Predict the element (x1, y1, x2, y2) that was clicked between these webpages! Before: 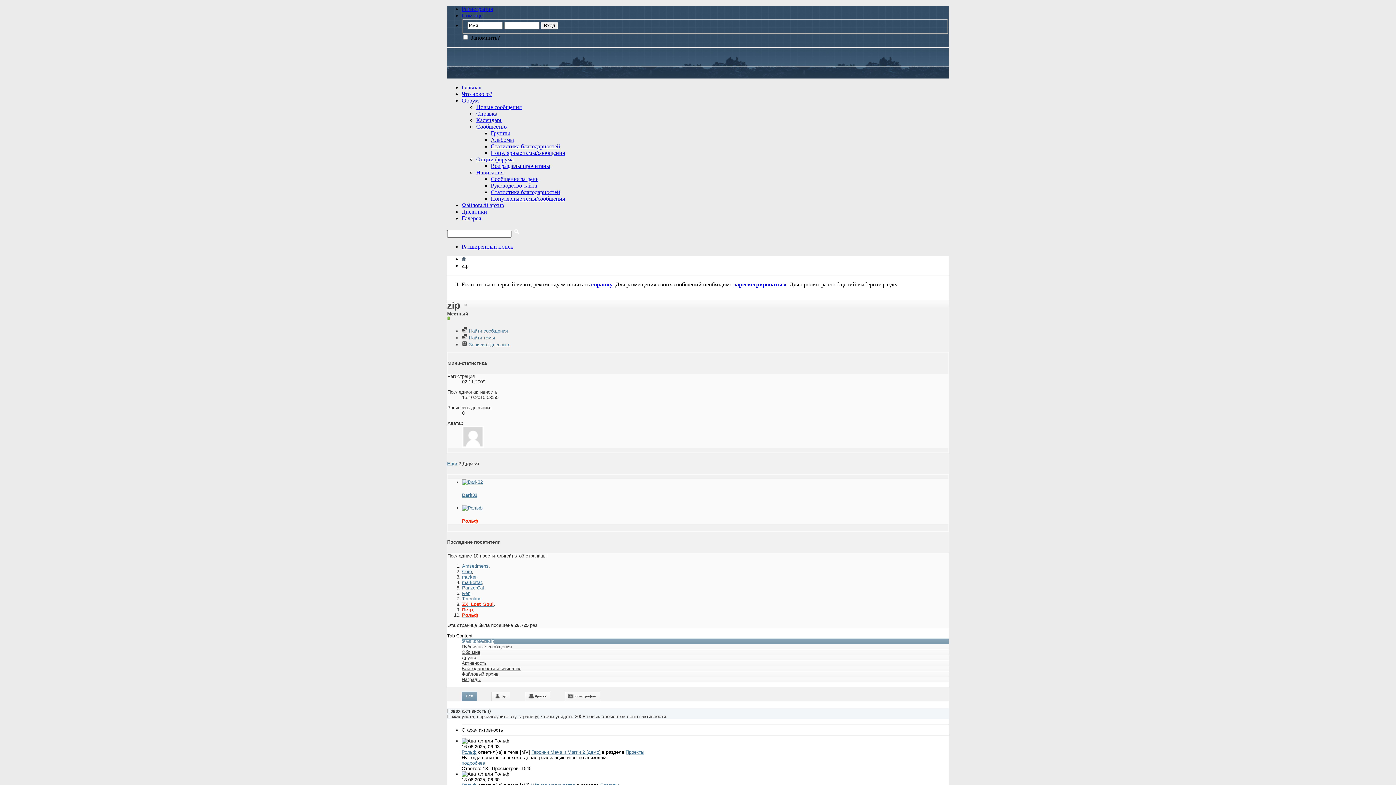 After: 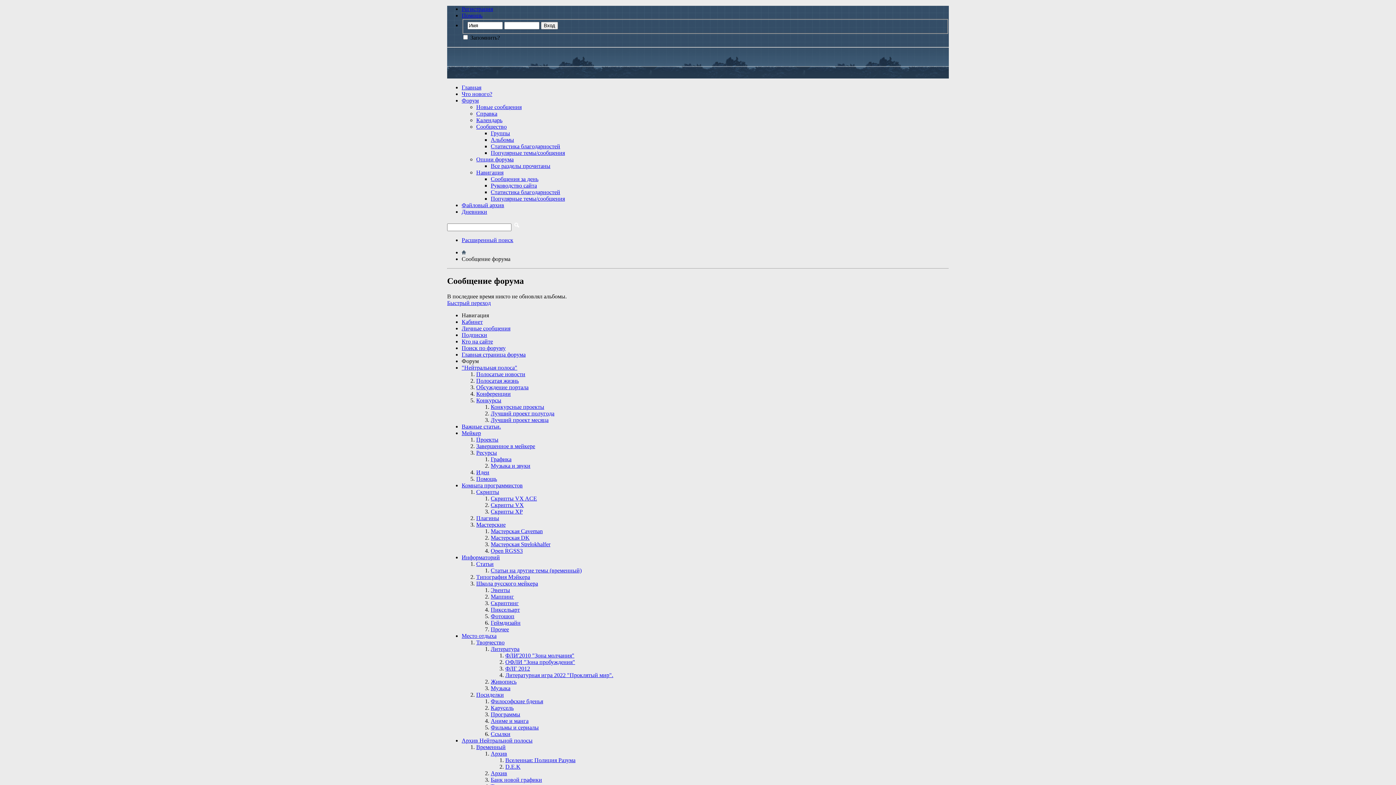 Action: bbox: (490, 136, 514, 142) label: Альбомы